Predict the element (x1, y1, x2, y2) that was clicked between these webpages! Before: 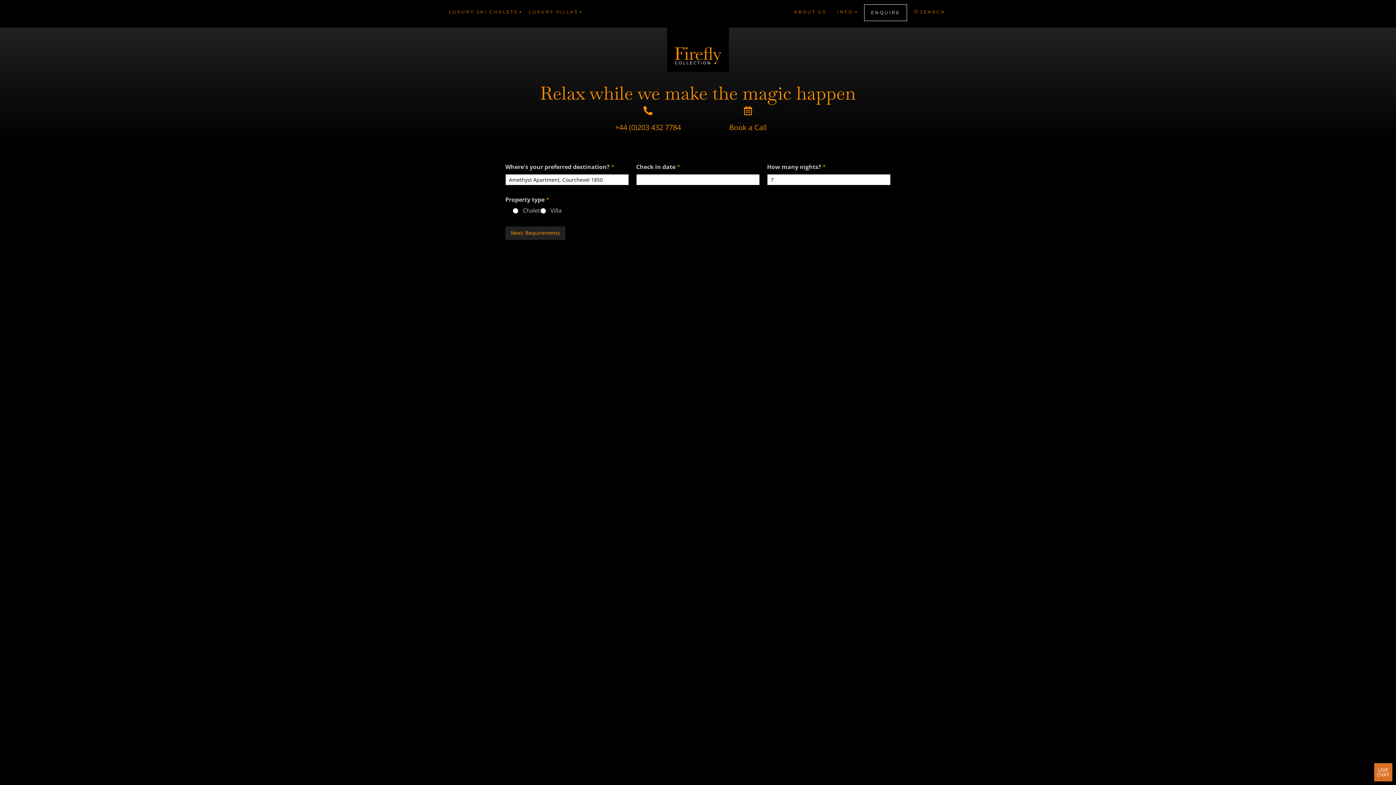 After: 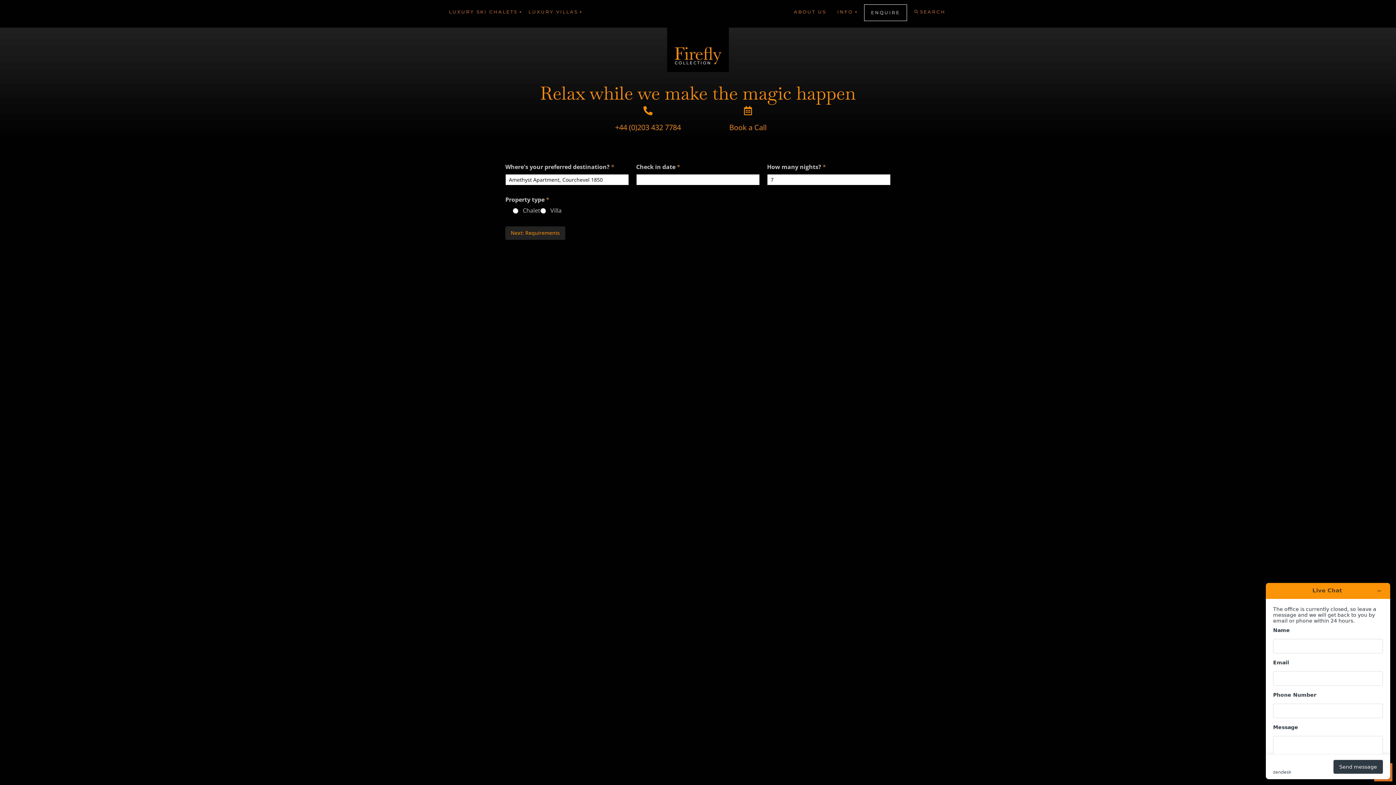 Action: bbox: (1374, 763, 1392, 781)